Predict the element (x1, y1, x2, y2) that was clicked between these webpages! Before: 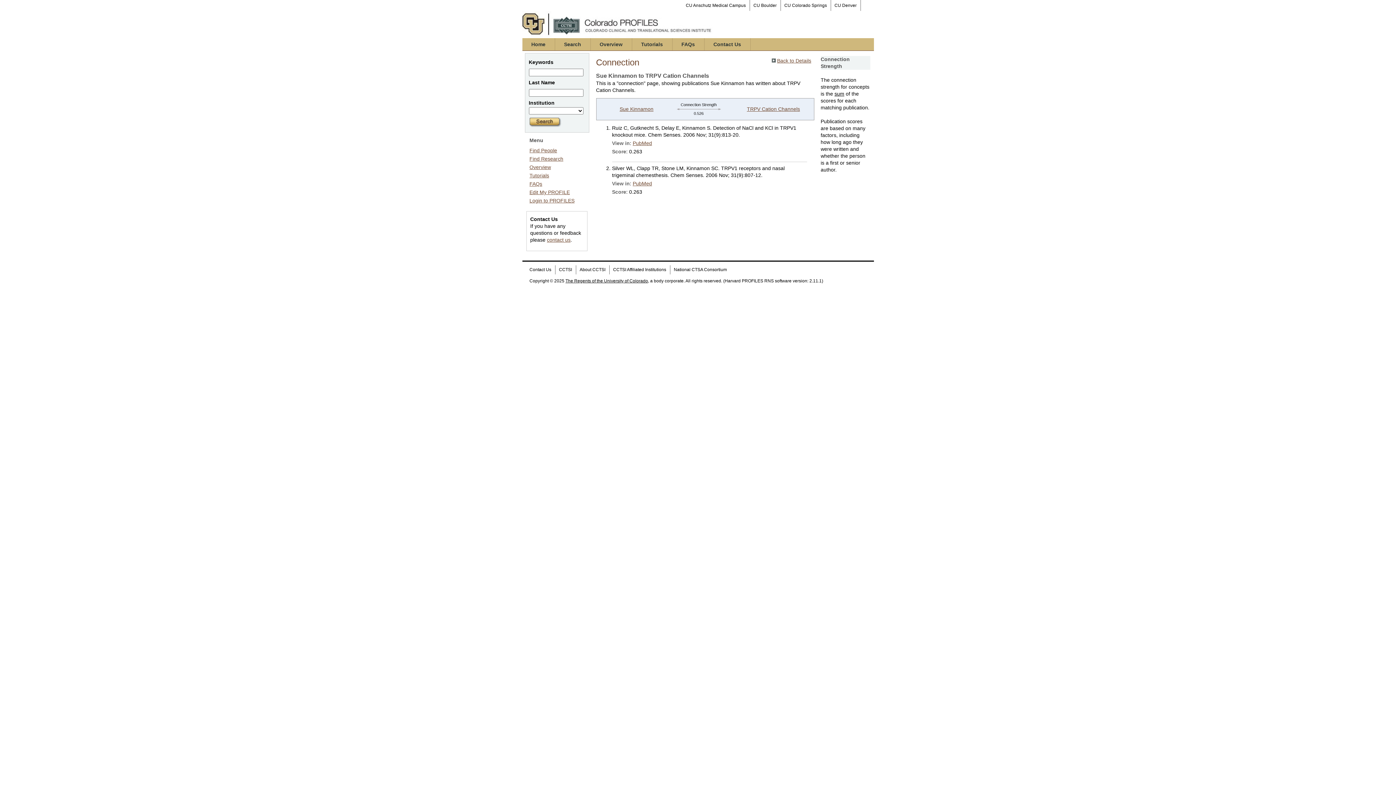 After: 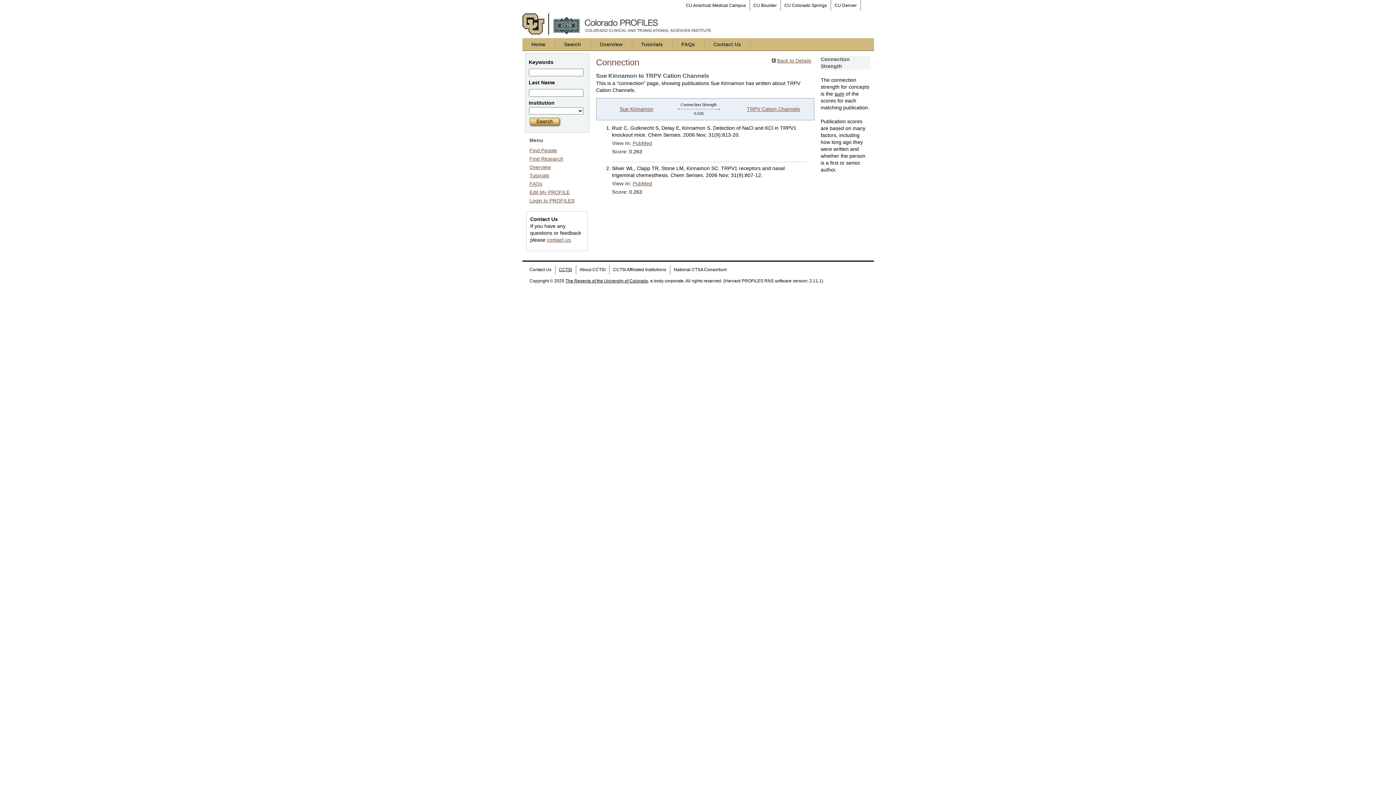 Action: label: CCTSI bbox: (555, 265, 575, 274)